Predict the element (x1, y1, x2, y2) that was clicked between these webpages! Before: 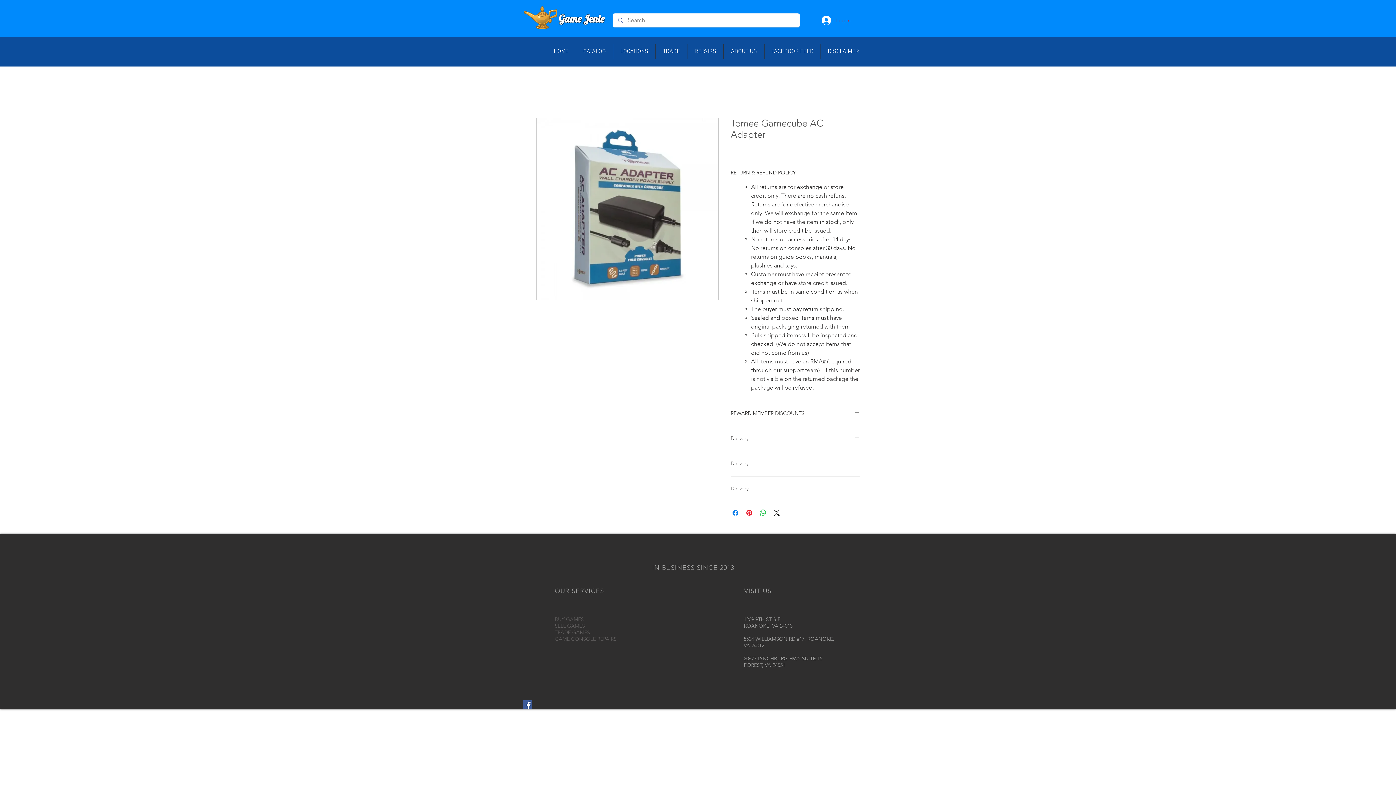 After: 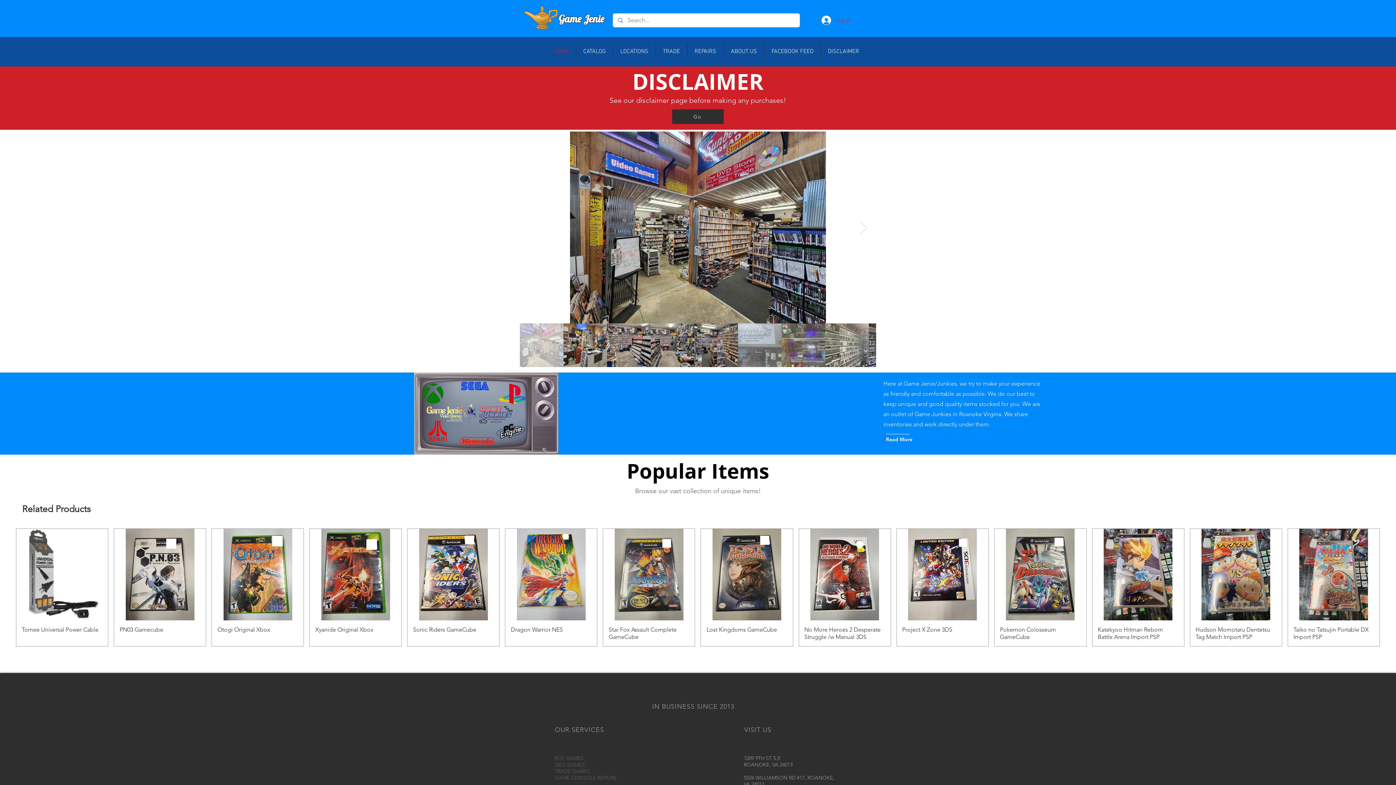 Action: label: Game Jenie bbox: (558, 12, 604, 25)